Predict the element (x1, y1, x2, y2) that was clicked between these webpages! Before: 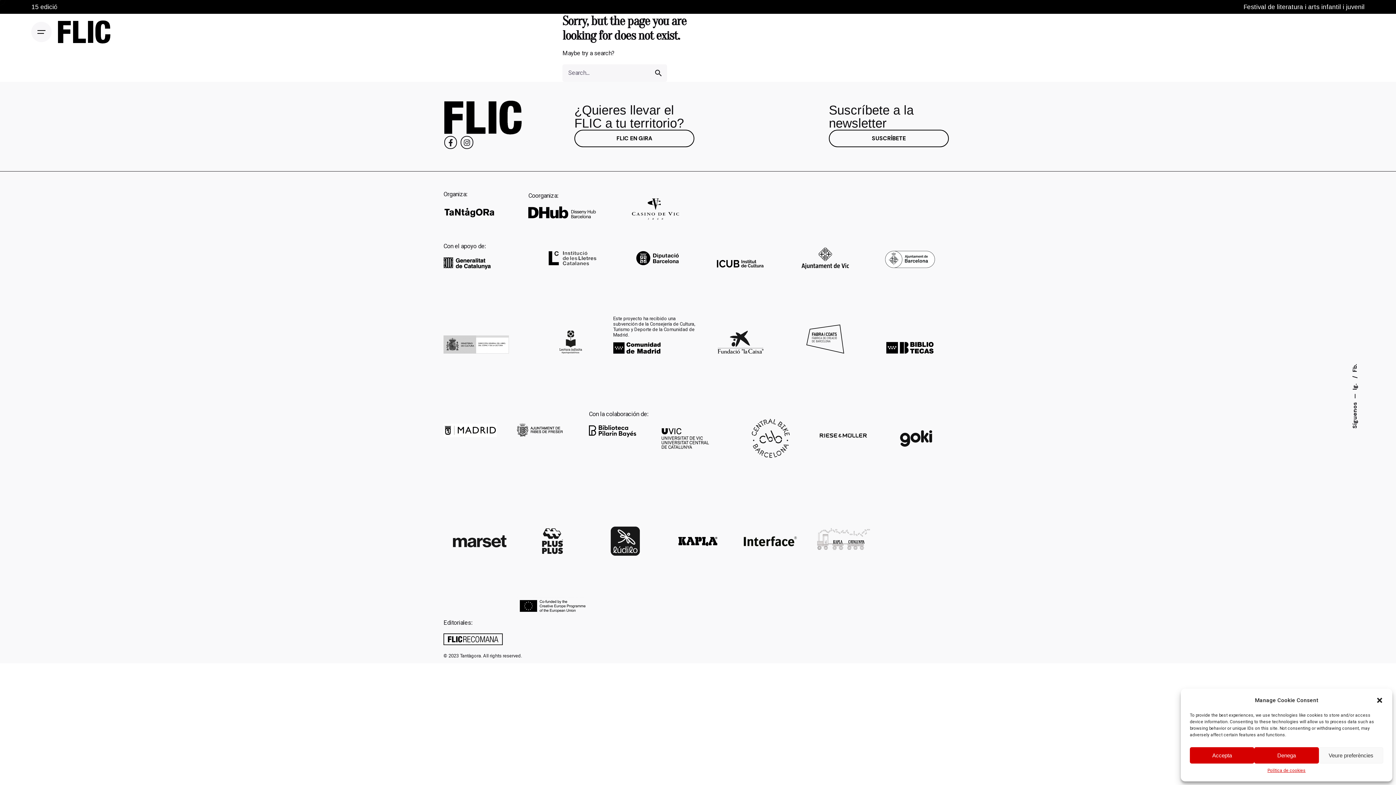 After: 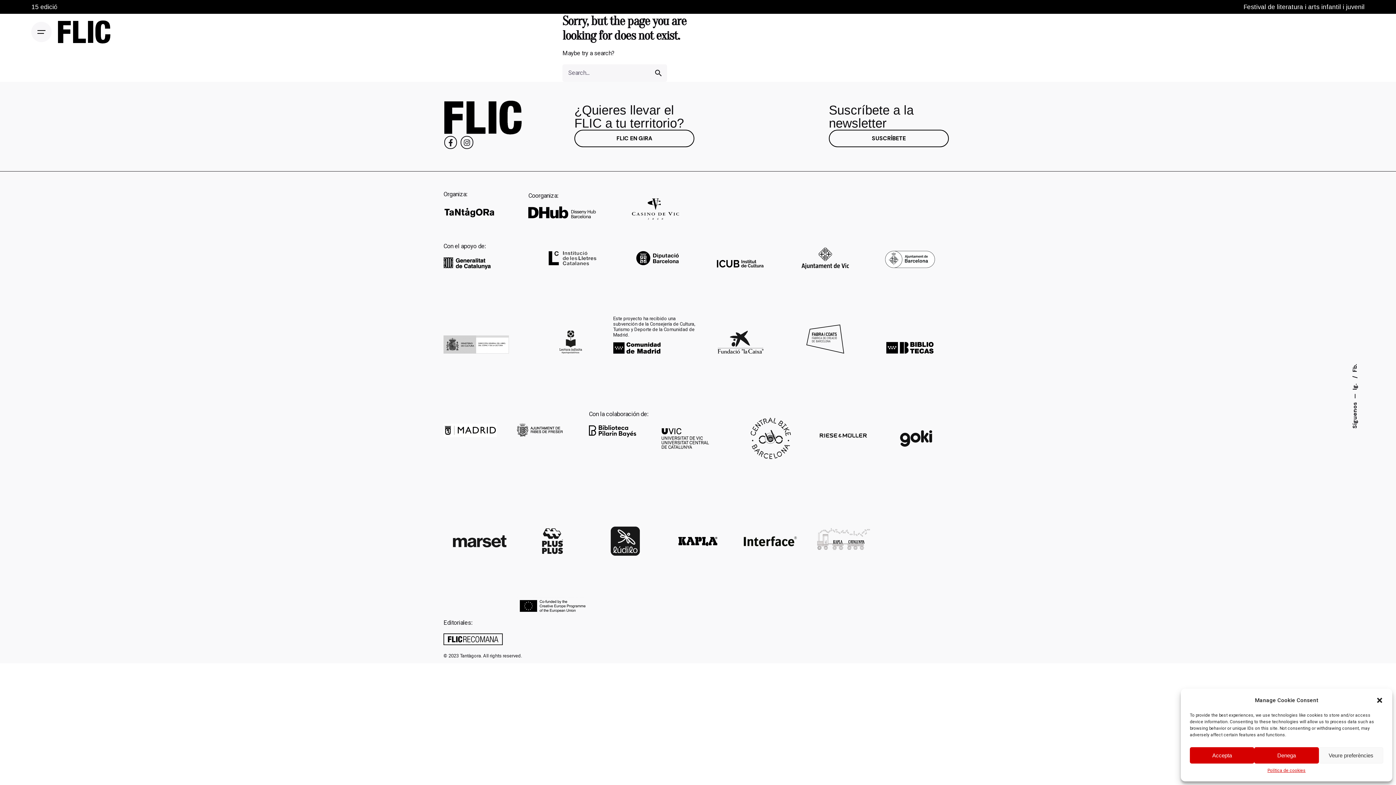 Action: bbox: (747, 416, 794, 423)